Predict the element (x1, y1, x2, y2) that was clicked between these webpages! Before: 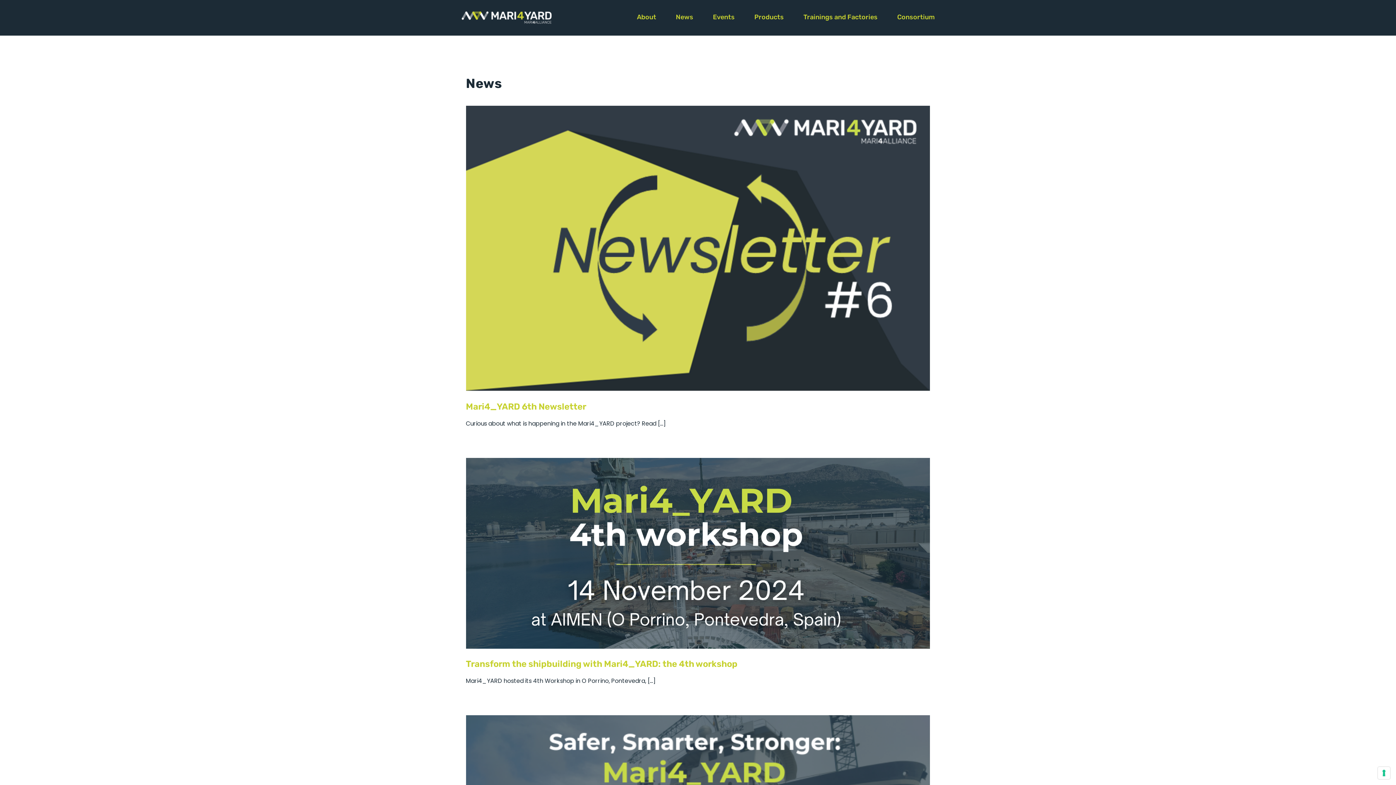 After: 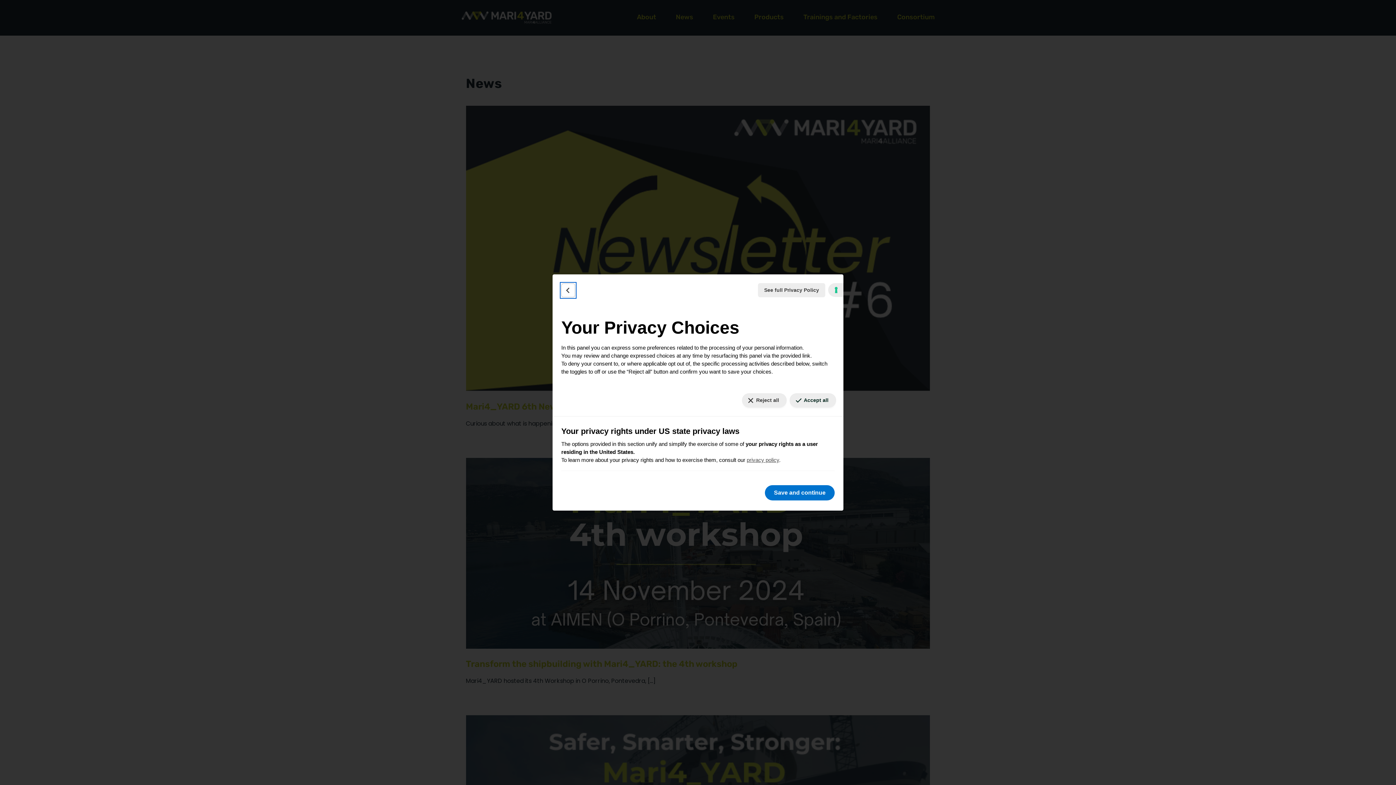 Action: bbox: (1378, 767, 1390, 779) label: Your consent preferences for tracking technologies